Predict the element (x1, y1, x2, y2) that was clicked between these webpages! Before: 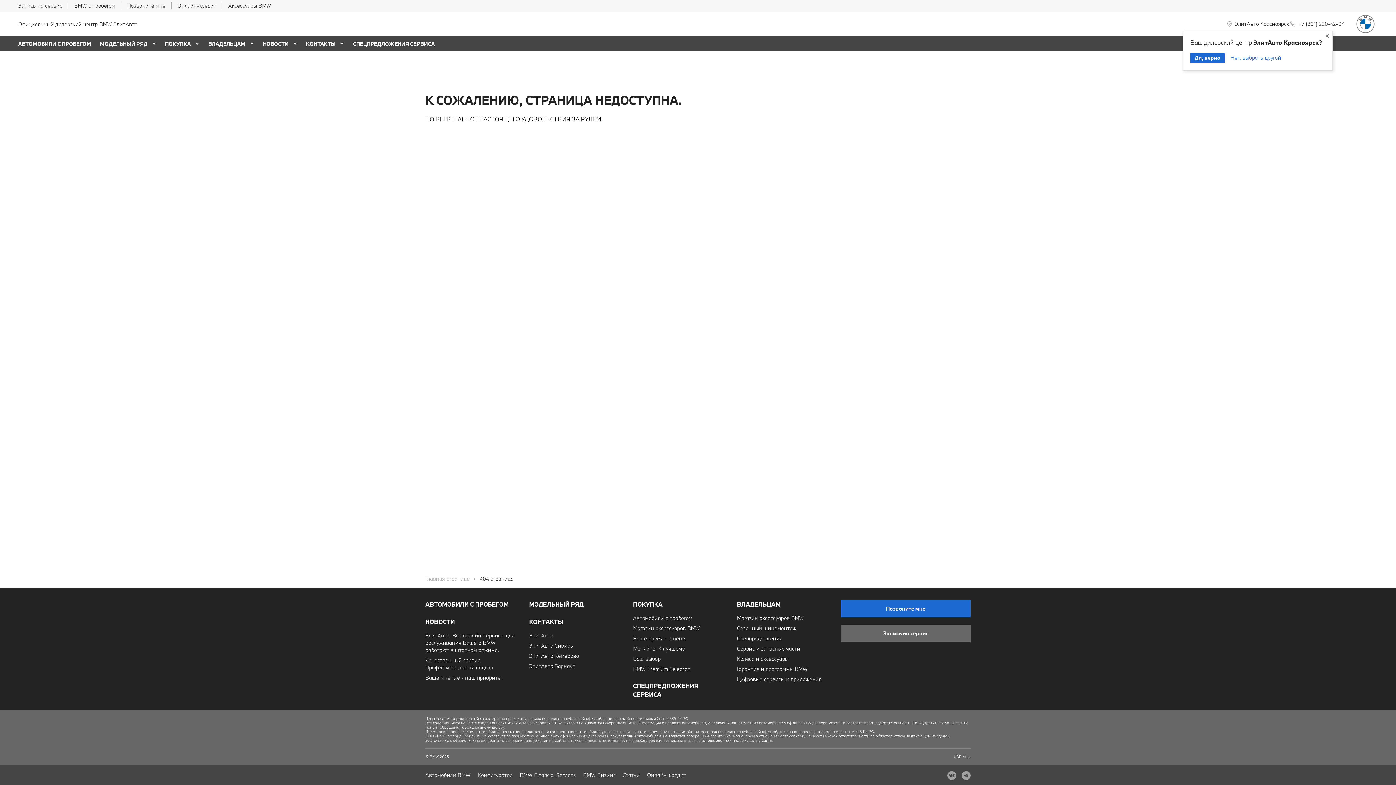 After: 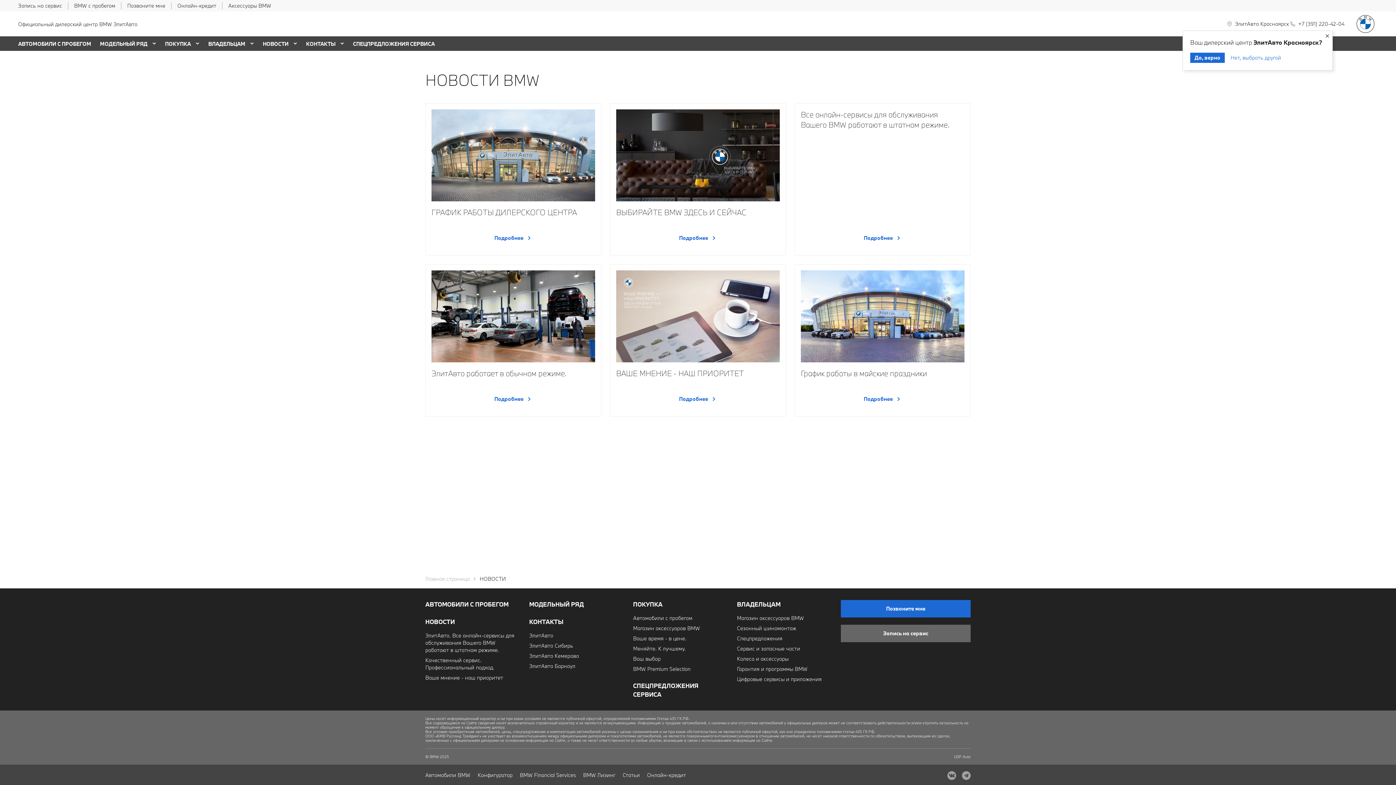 Action: label: НОВОСТИ bbox: (425, 617, 454, 626)